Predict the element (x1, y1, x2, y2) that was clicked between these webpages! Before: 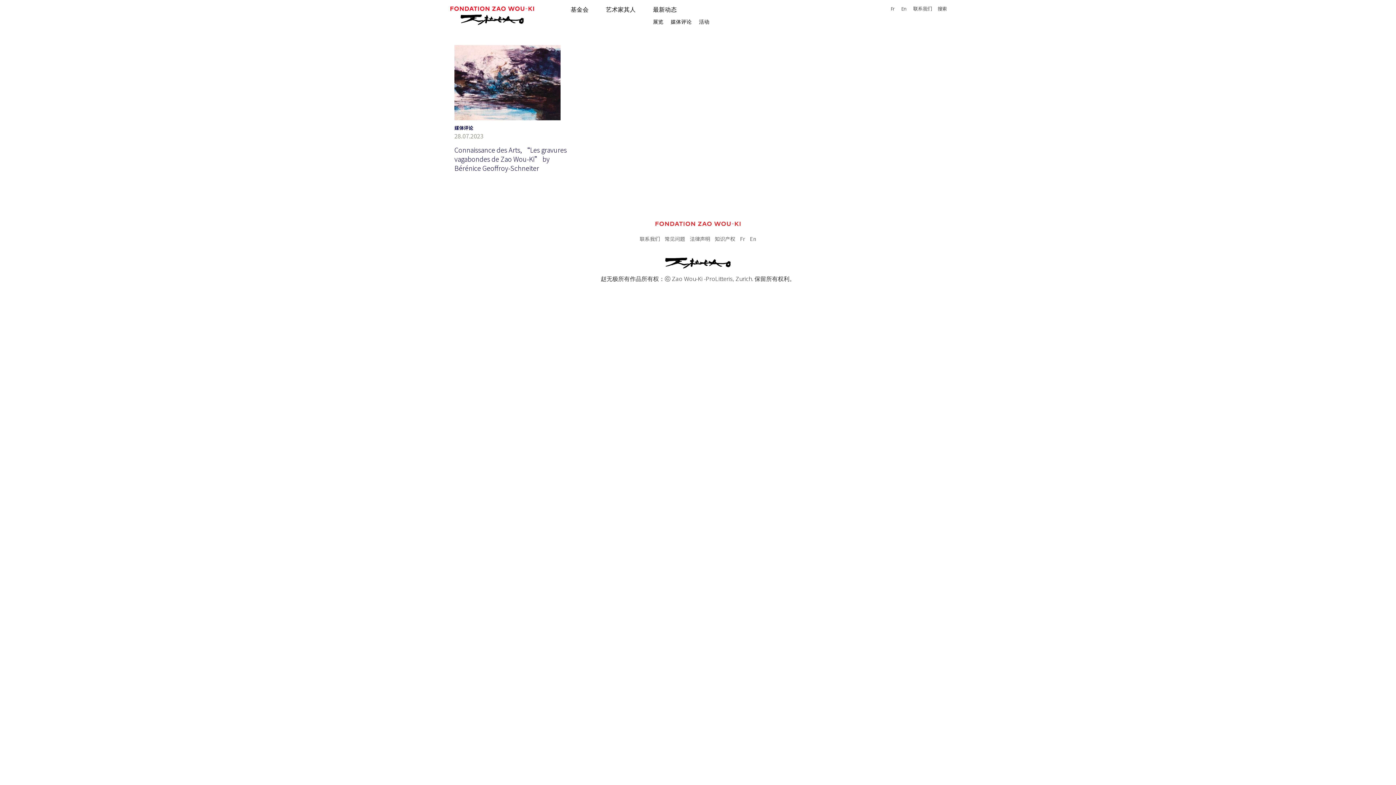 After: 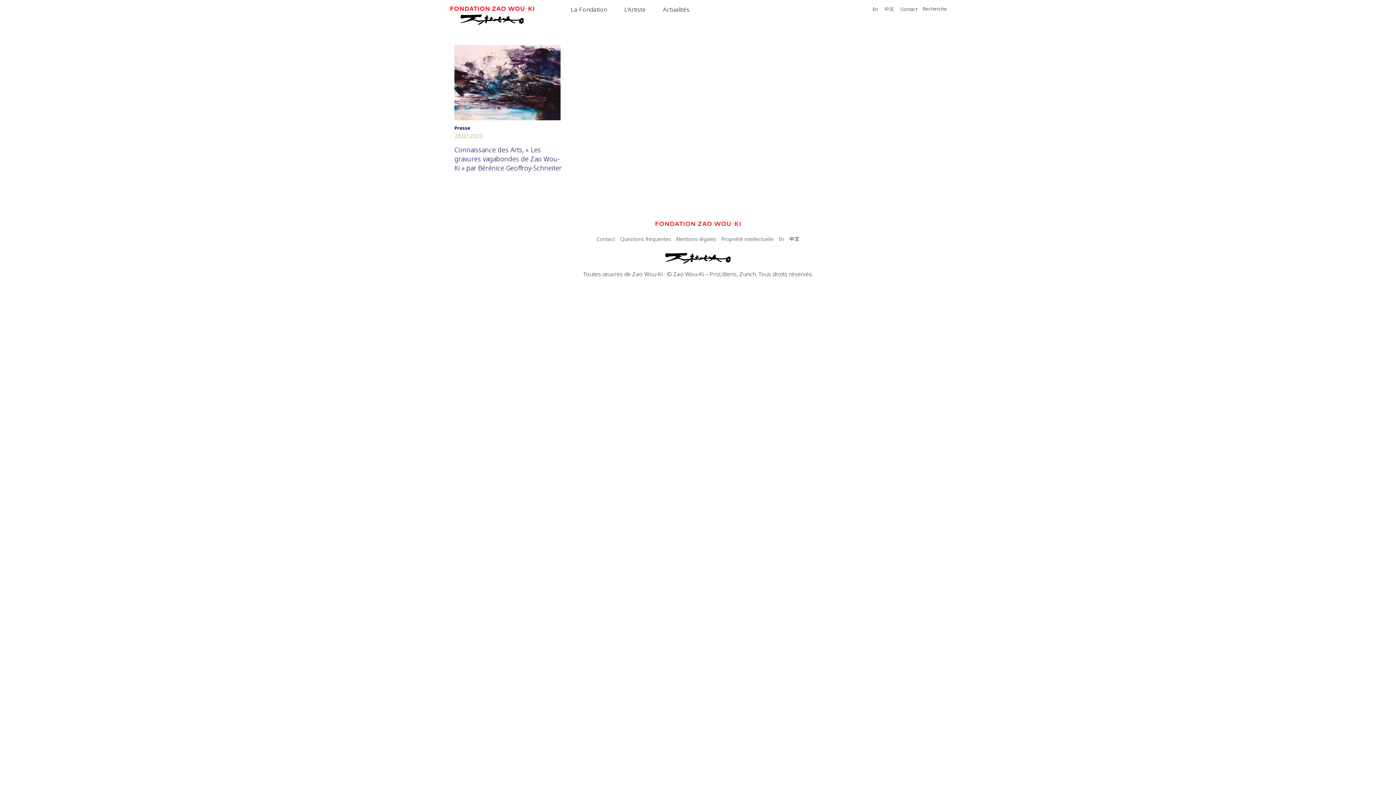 Action: bbox: (740, 235, 745, 242) label: Fr